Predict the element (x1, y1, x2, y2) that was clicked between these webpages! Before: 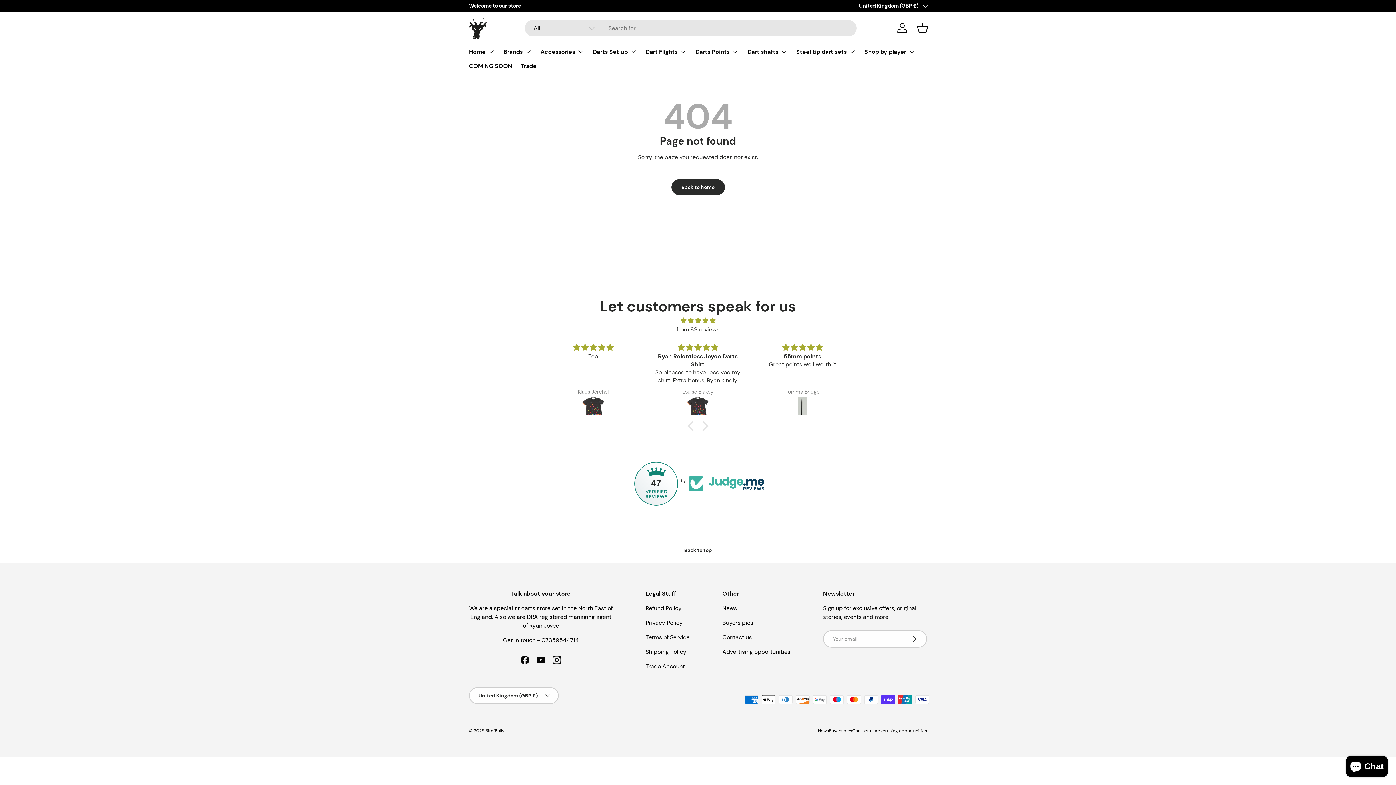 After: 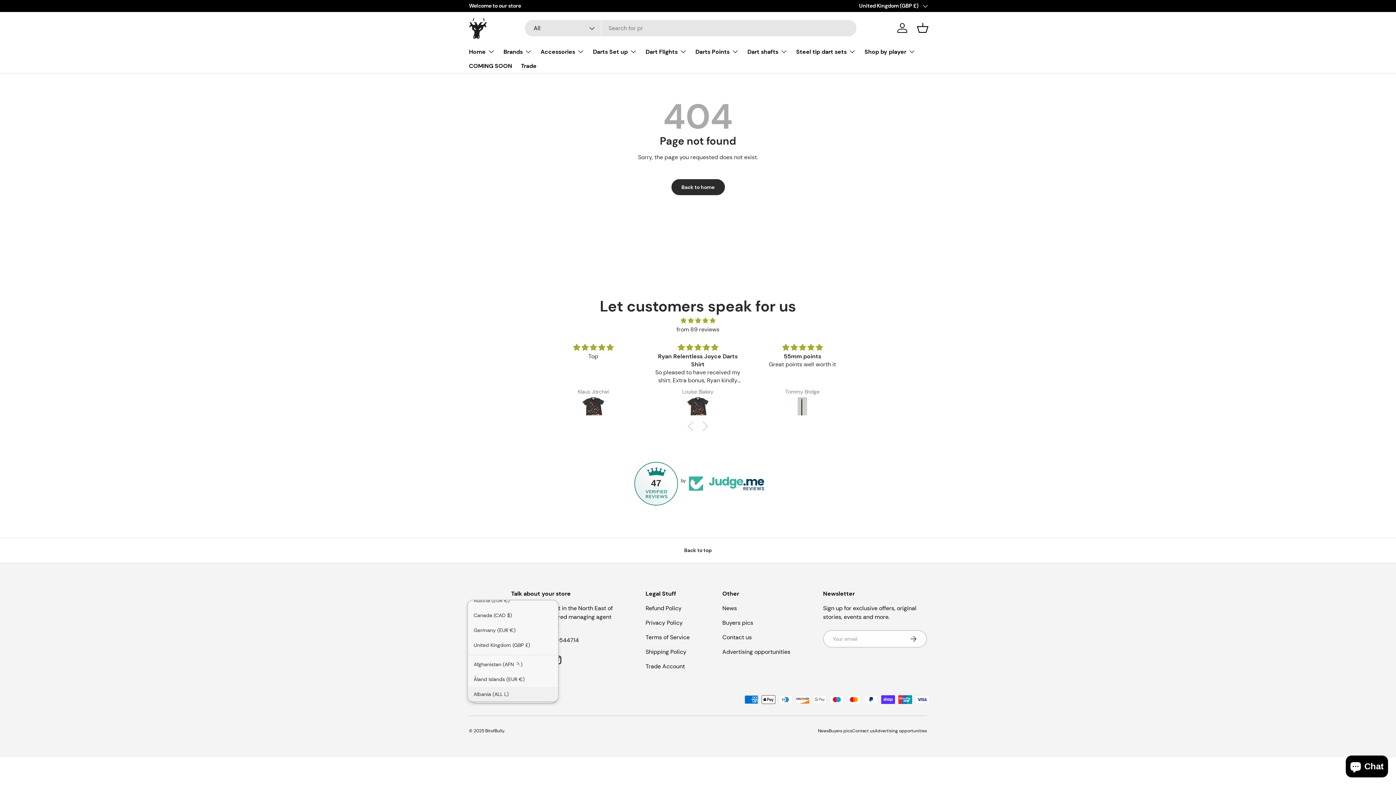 Action: label: United Kingdom (GBP £) bbox: (469, 687, 558, 704)